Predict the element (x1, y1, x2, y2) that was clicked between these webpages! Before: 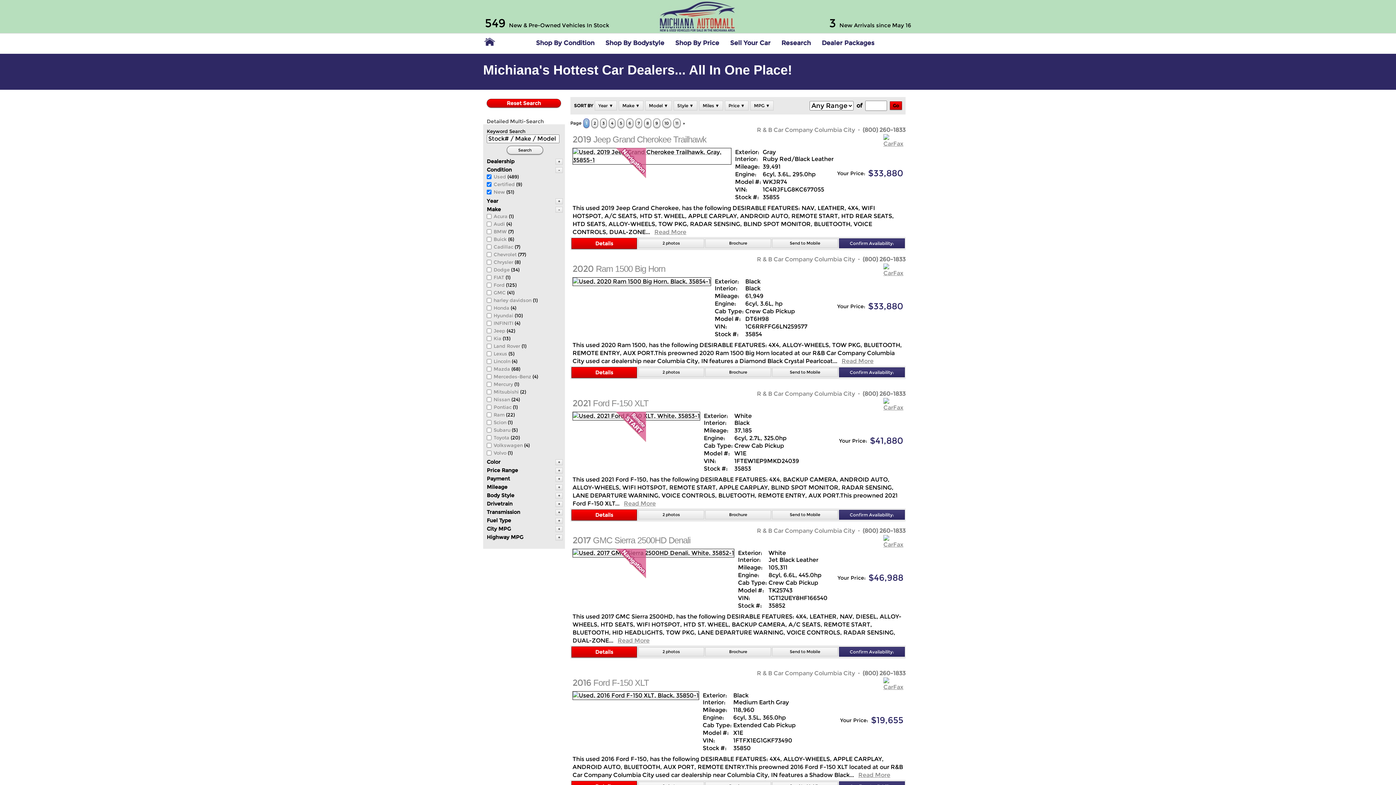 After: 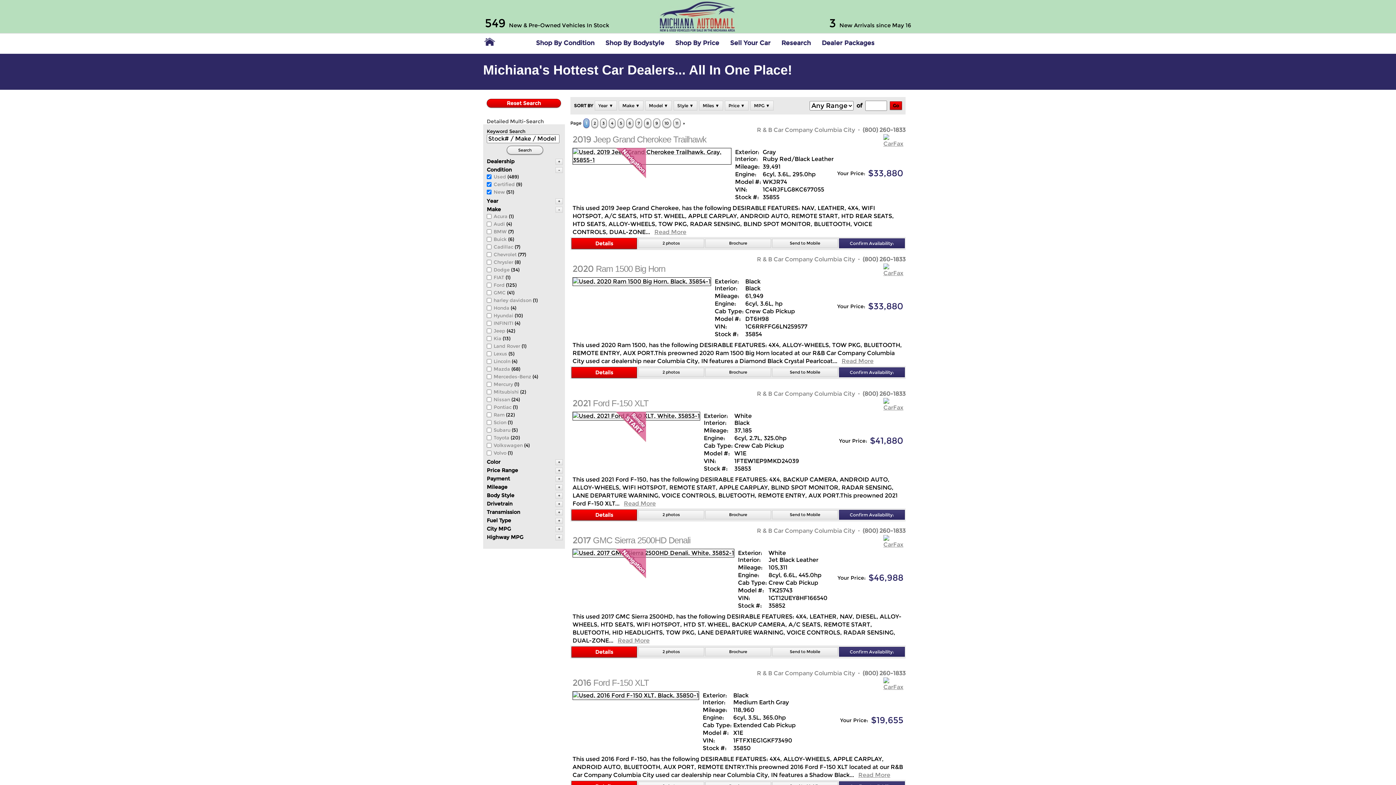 Action: label: Confirm Availability: bbox: (839, 510, 905, 520)